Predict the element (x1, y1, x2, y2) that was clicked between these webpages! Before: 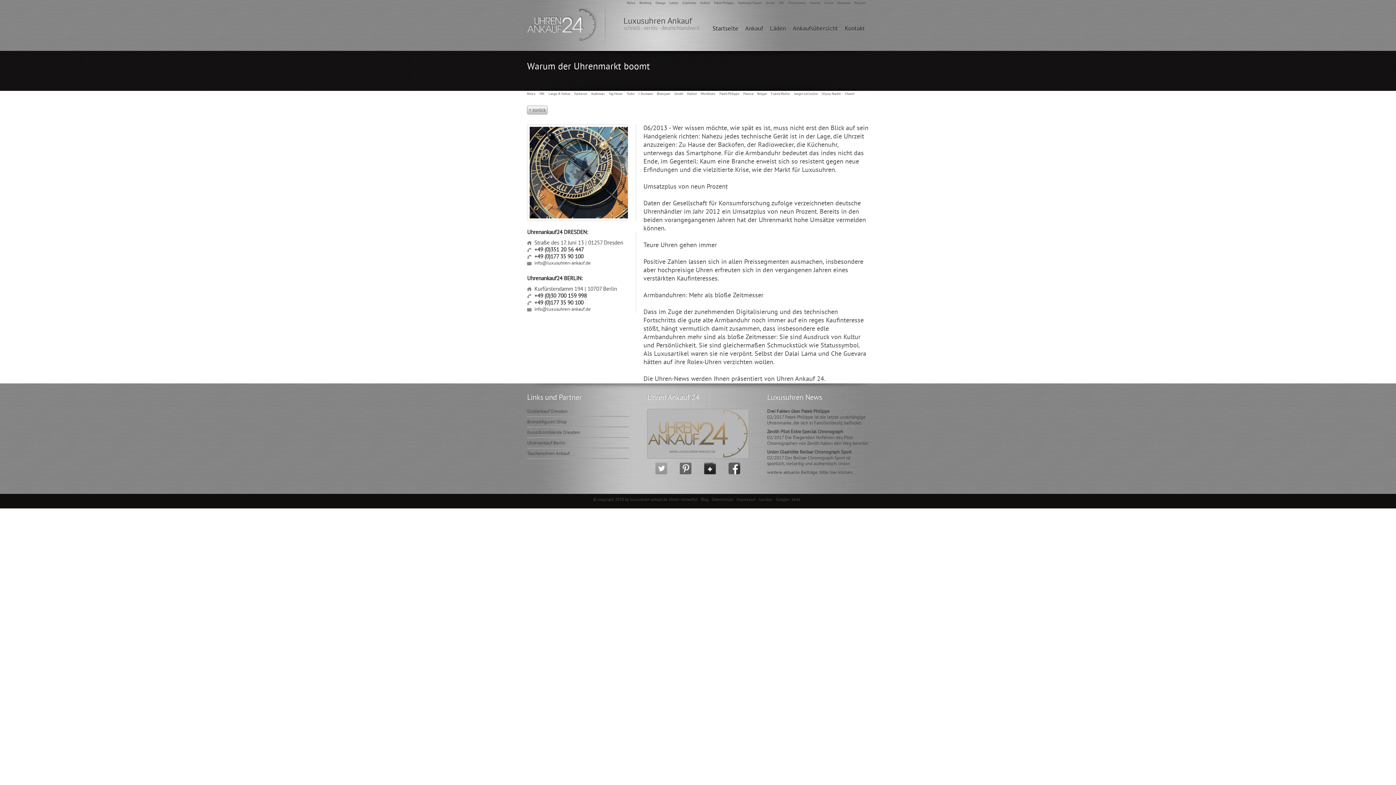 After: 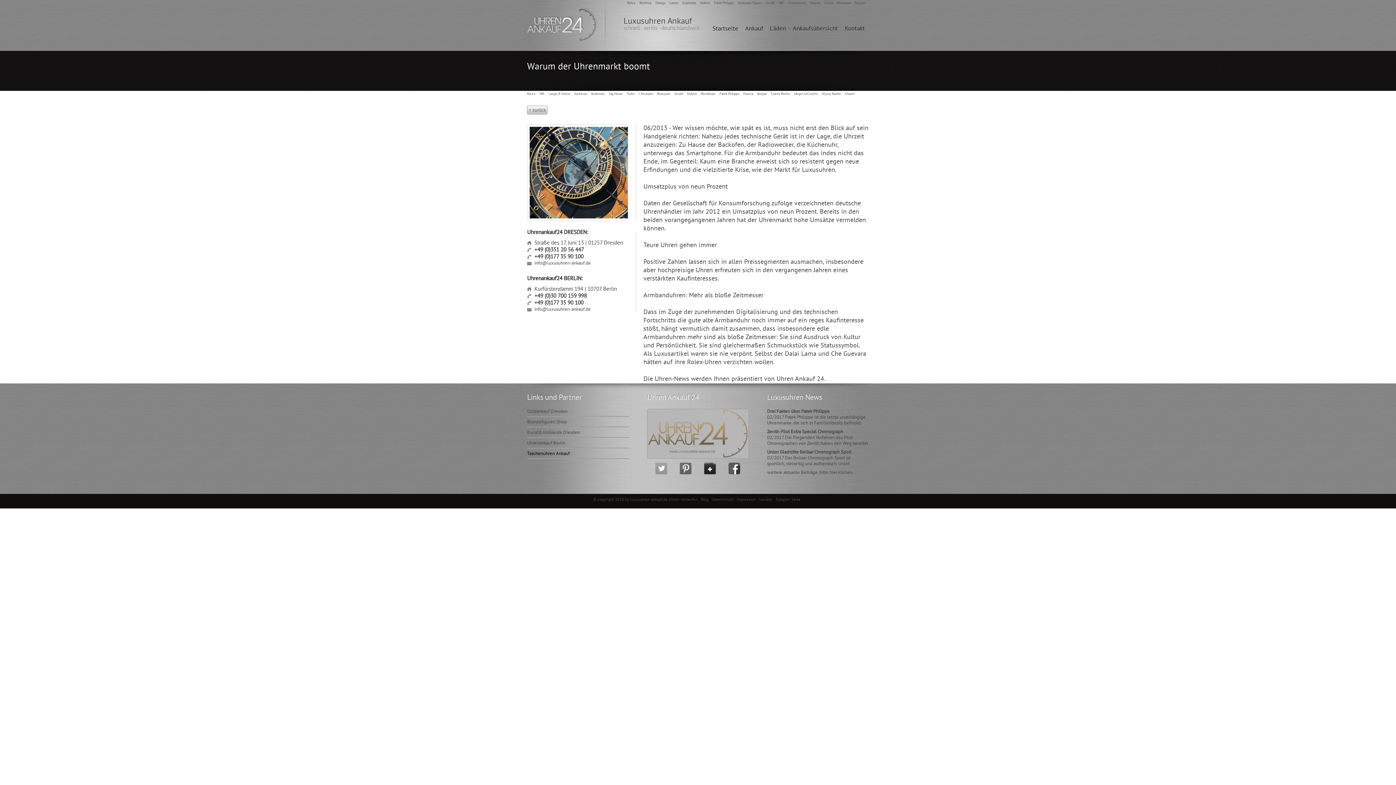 Action: bbox: (527, 451, 569, 457) label: Taschenuhren Ankauf